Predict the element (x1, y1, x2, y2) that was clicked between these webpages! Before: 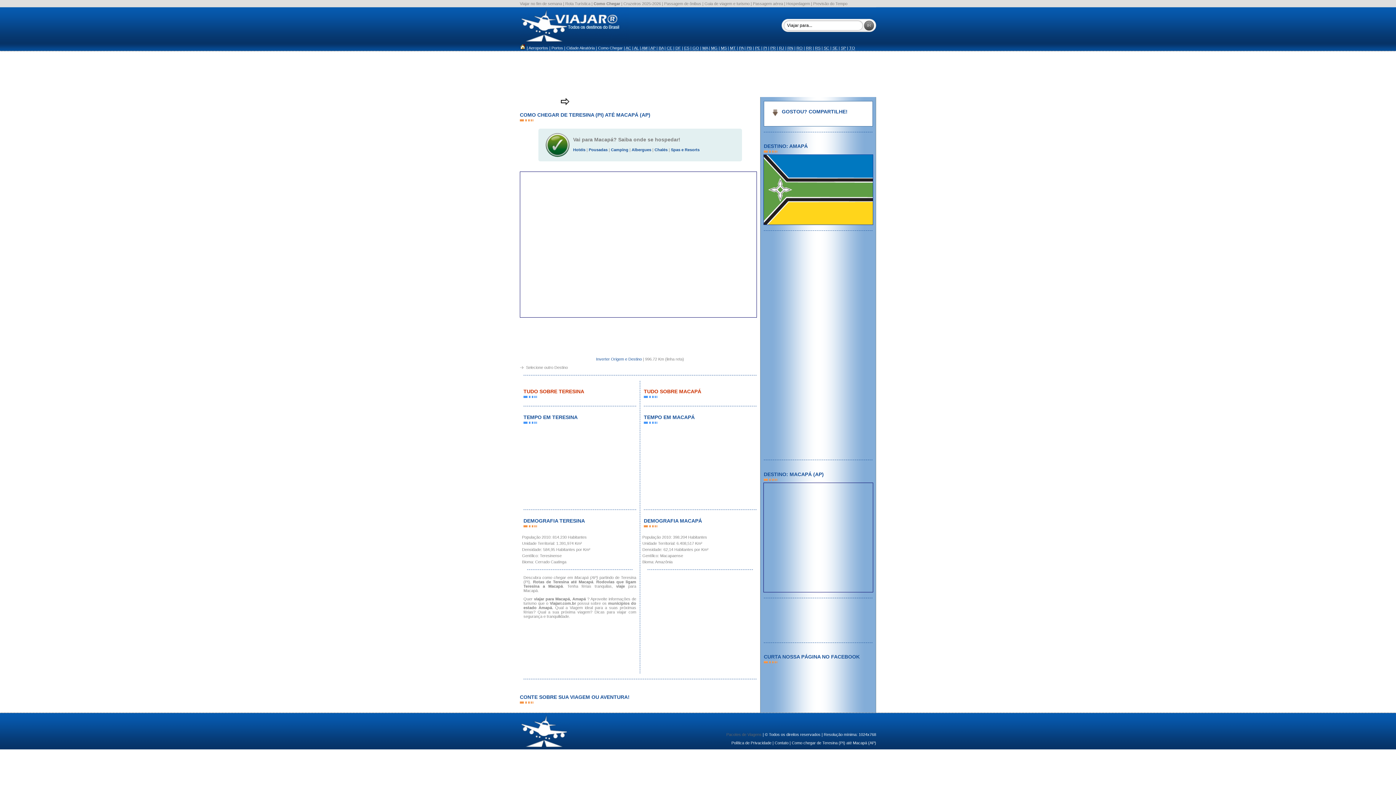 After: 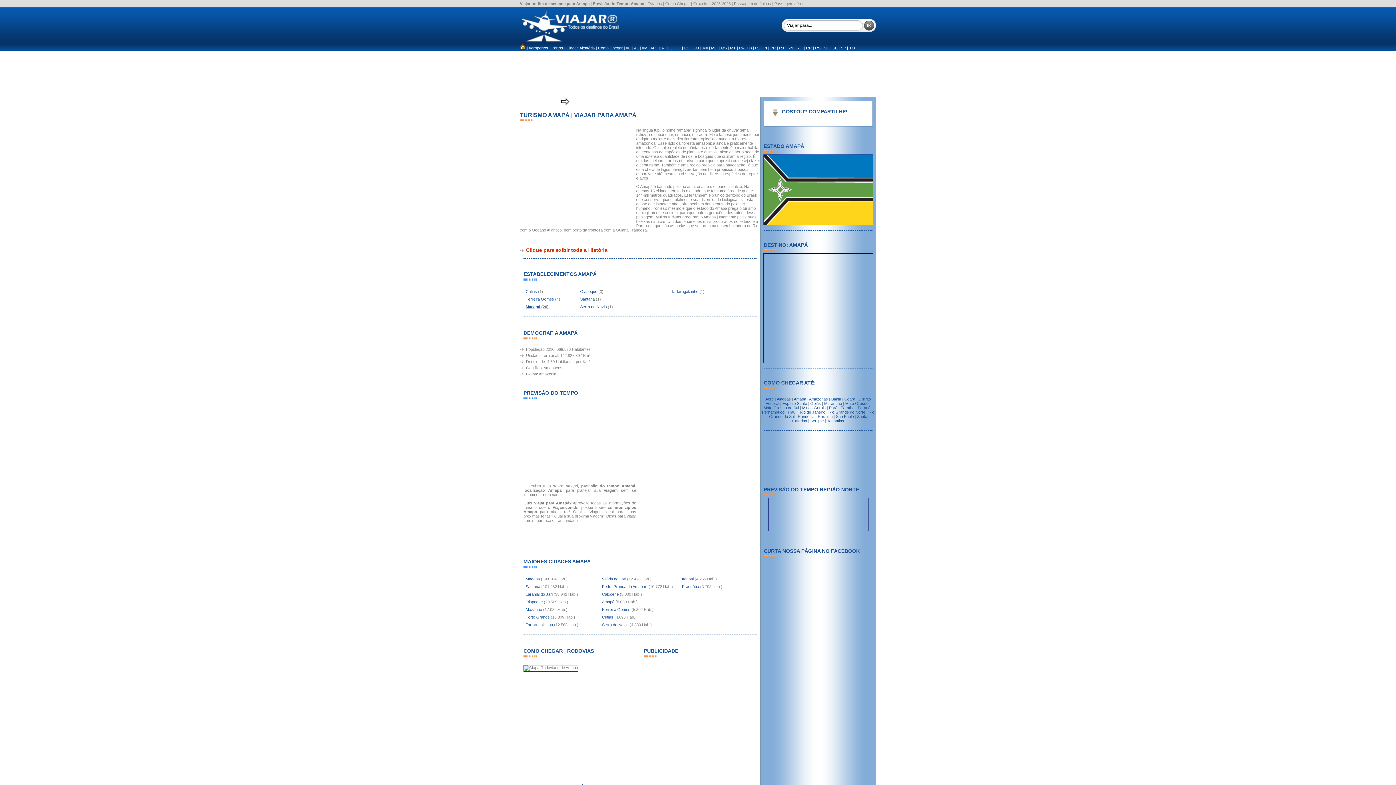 Action: label: AP bbox: (650, 45, 655, 50)